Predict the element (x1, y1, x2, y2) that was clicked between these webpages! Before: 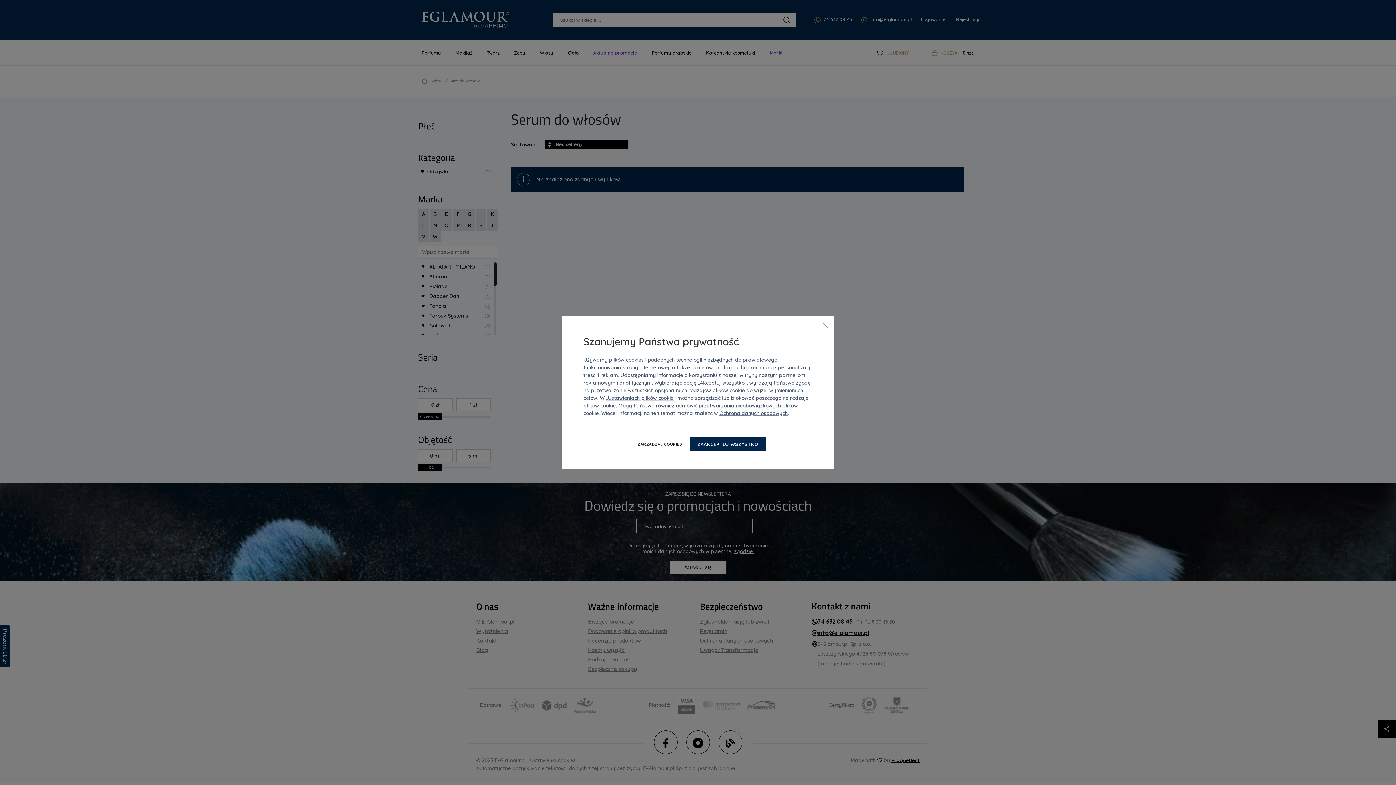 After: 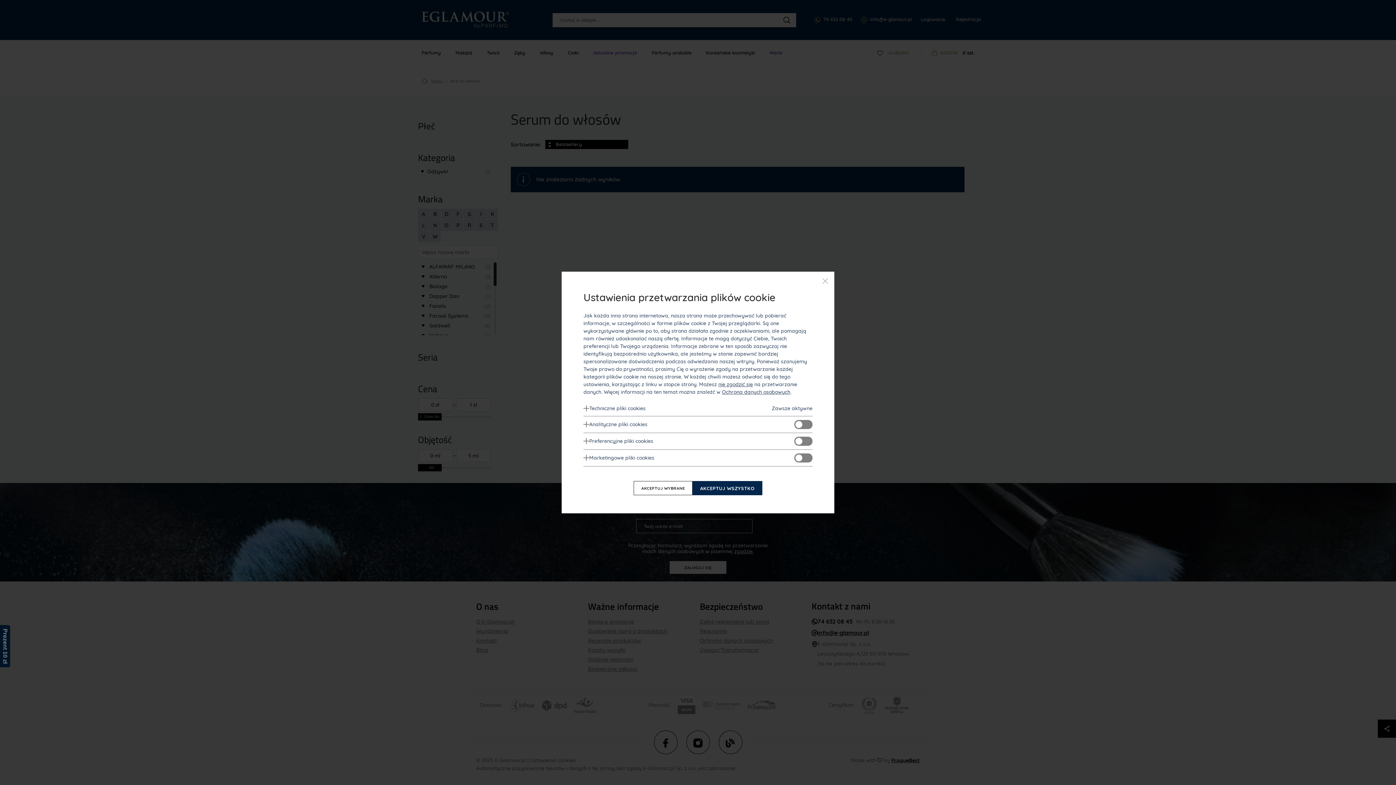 Action: bbox: (630, 437, 690, 451) label: Zarządzaj cookies